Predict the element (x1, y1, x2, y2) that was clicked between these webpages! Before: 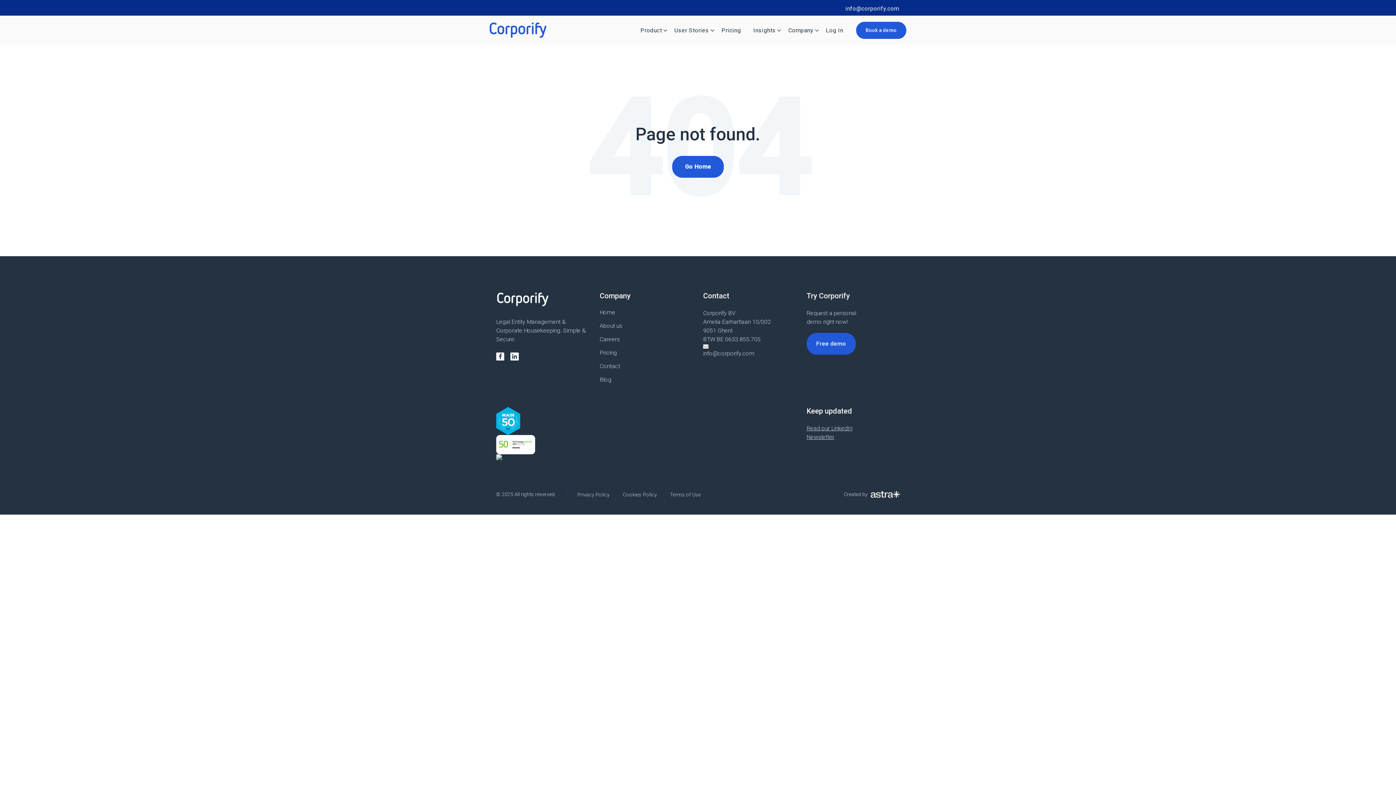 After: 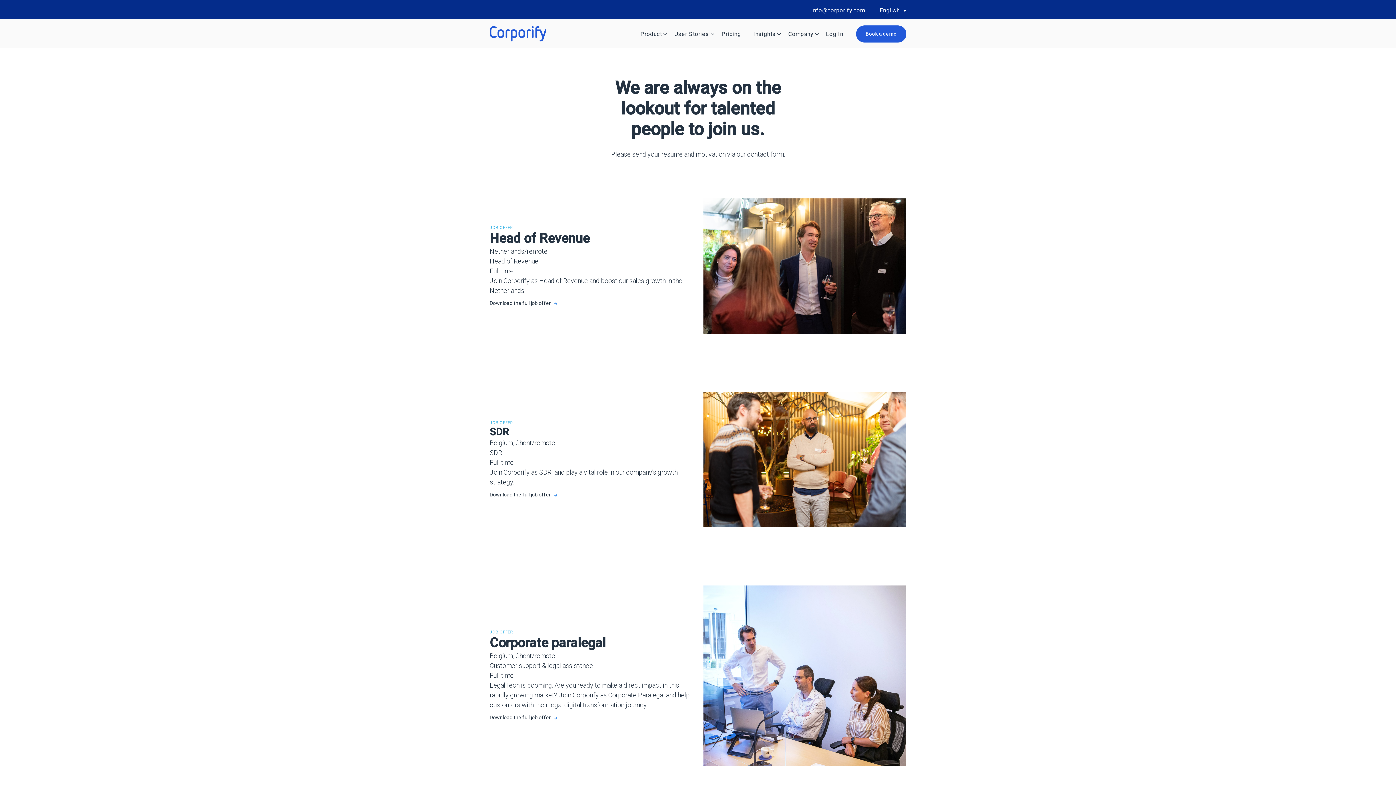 Action: bbox: (599, 332, 692, 346) label: Careers